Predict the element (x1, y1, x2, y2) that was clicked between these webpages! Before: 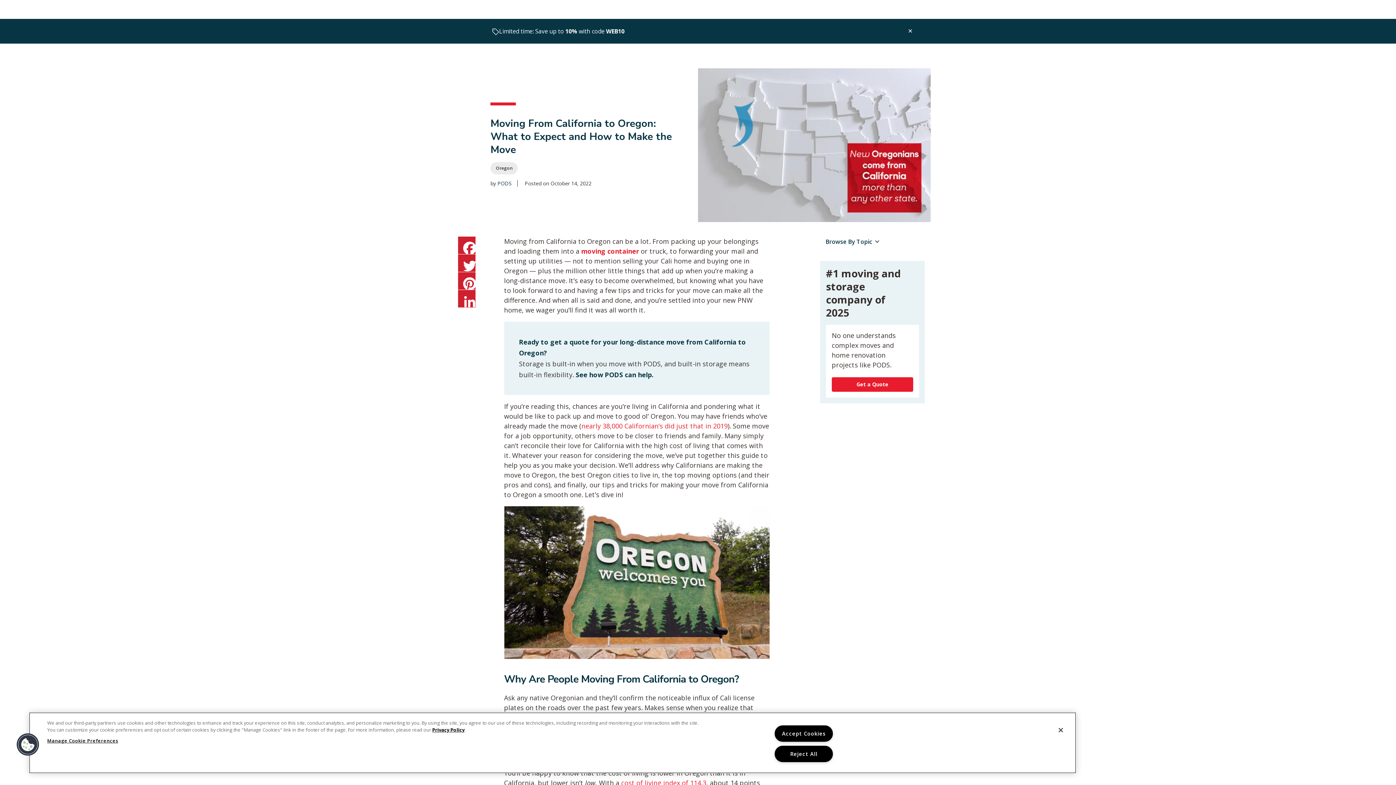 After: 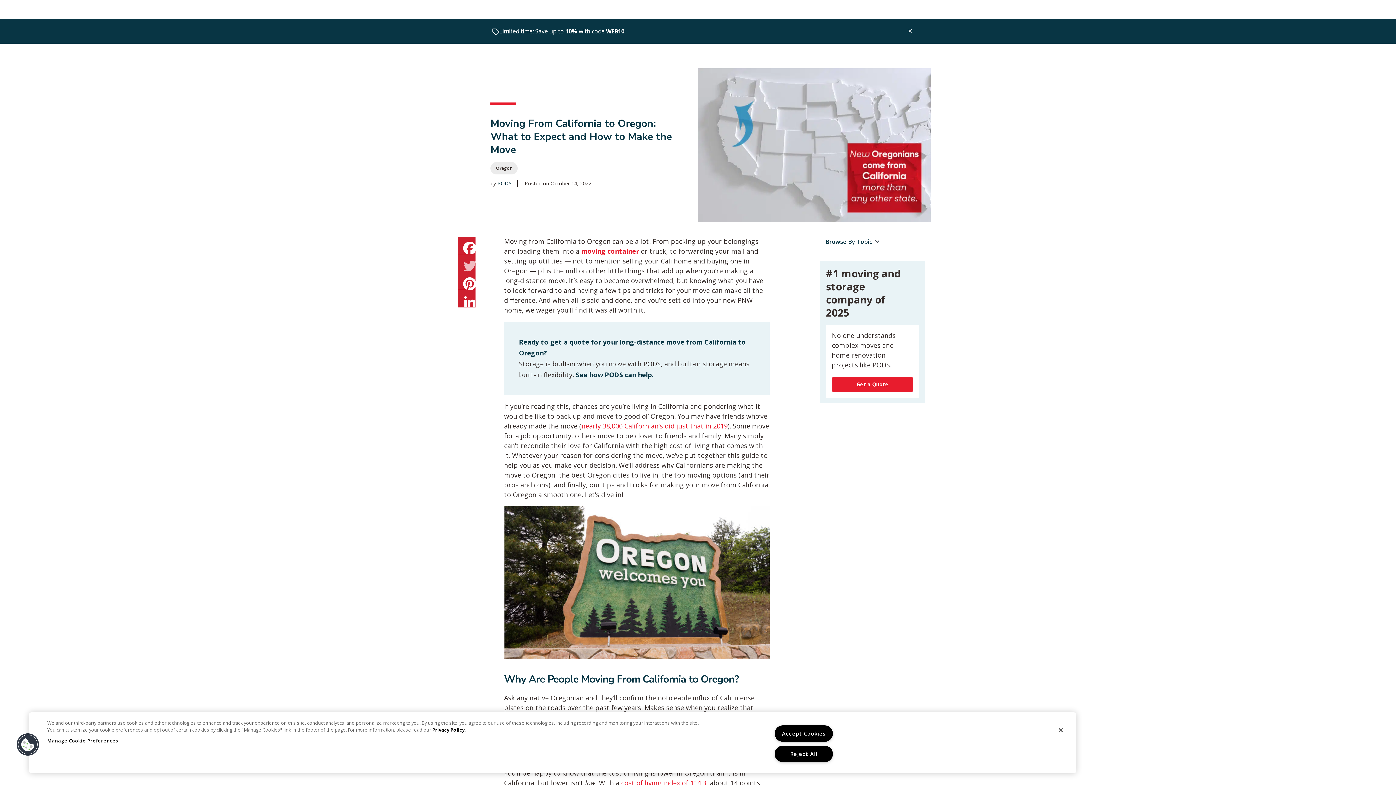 Action: bbox: (458, 254, 475, 272) label: Twitter